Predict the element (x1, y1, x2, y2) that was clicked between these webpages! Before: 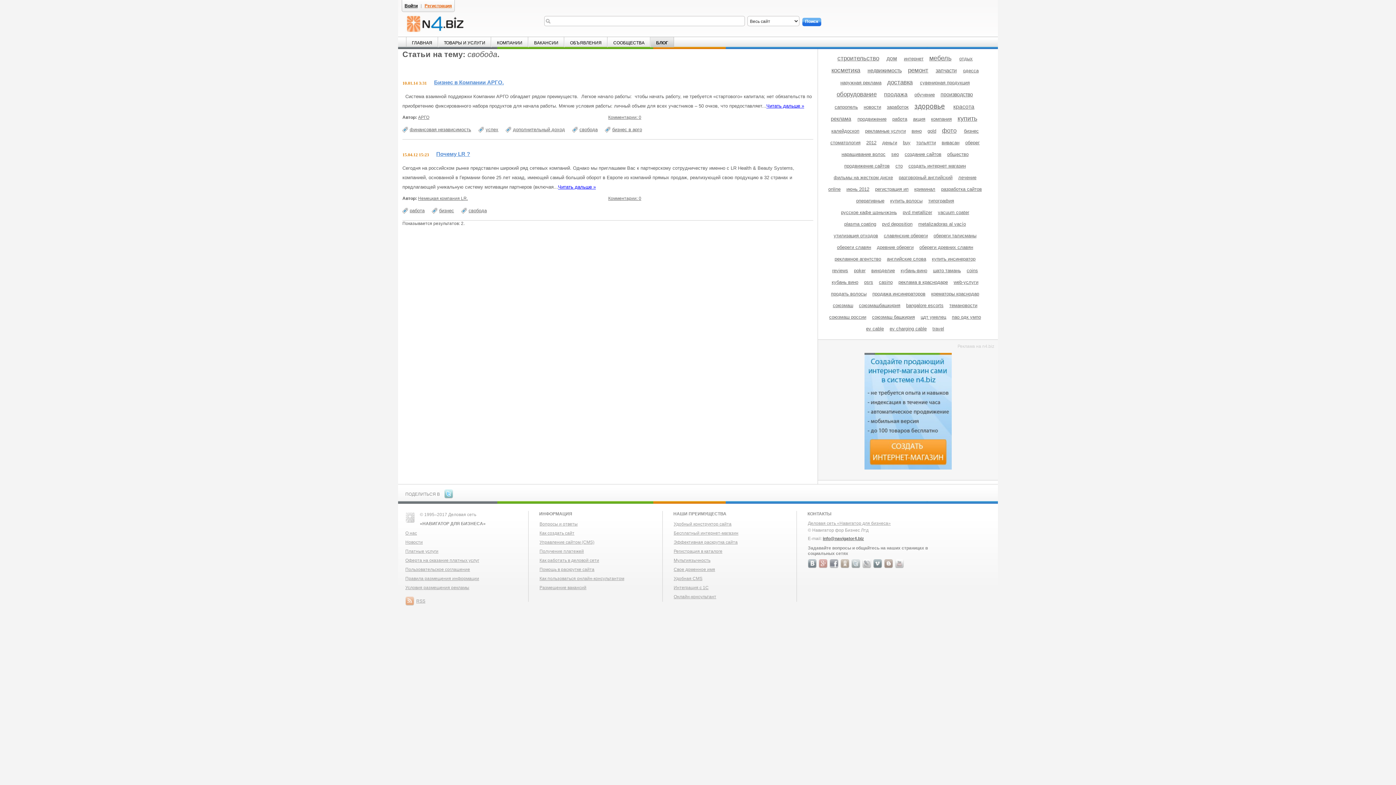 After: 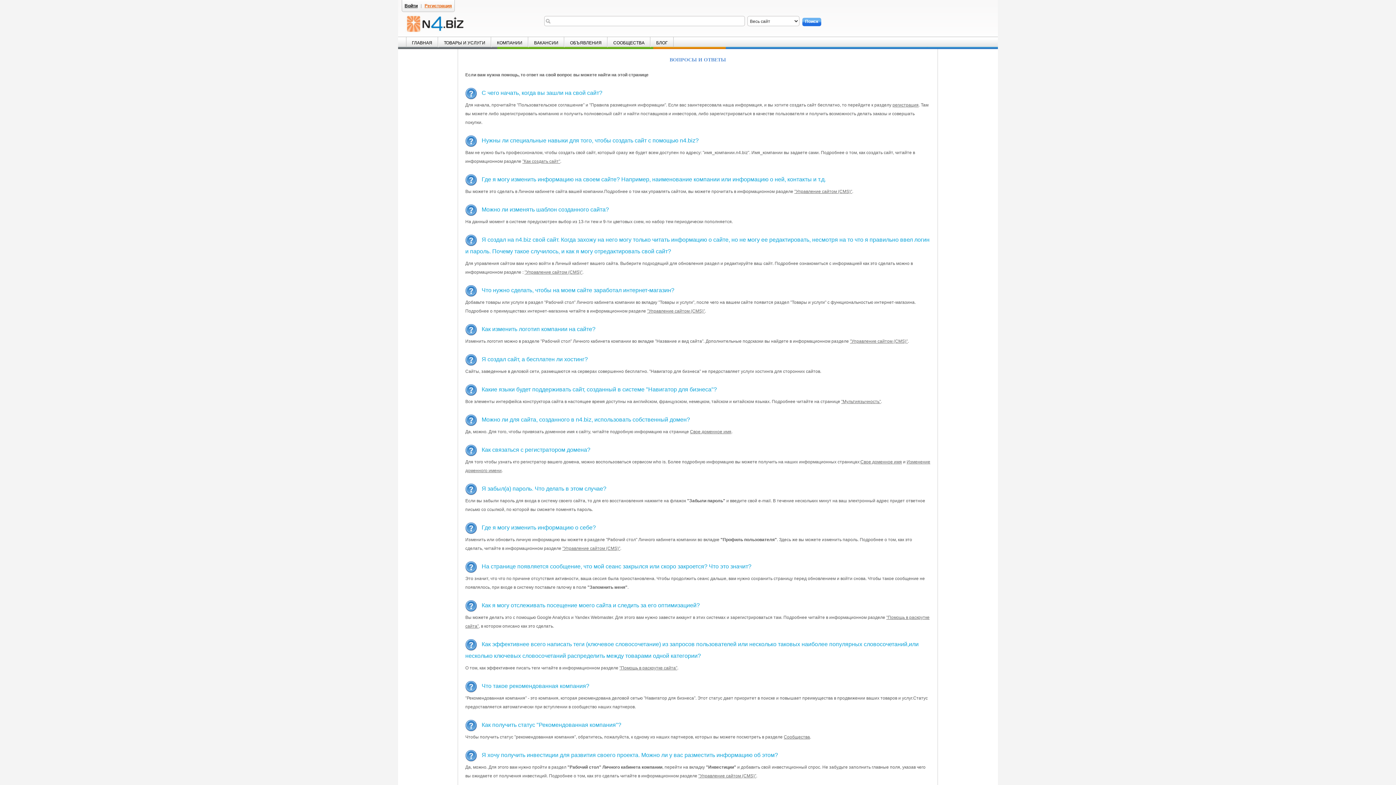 Action: bbox: (539, 521, 577, 526) label: Вопросы и ответы